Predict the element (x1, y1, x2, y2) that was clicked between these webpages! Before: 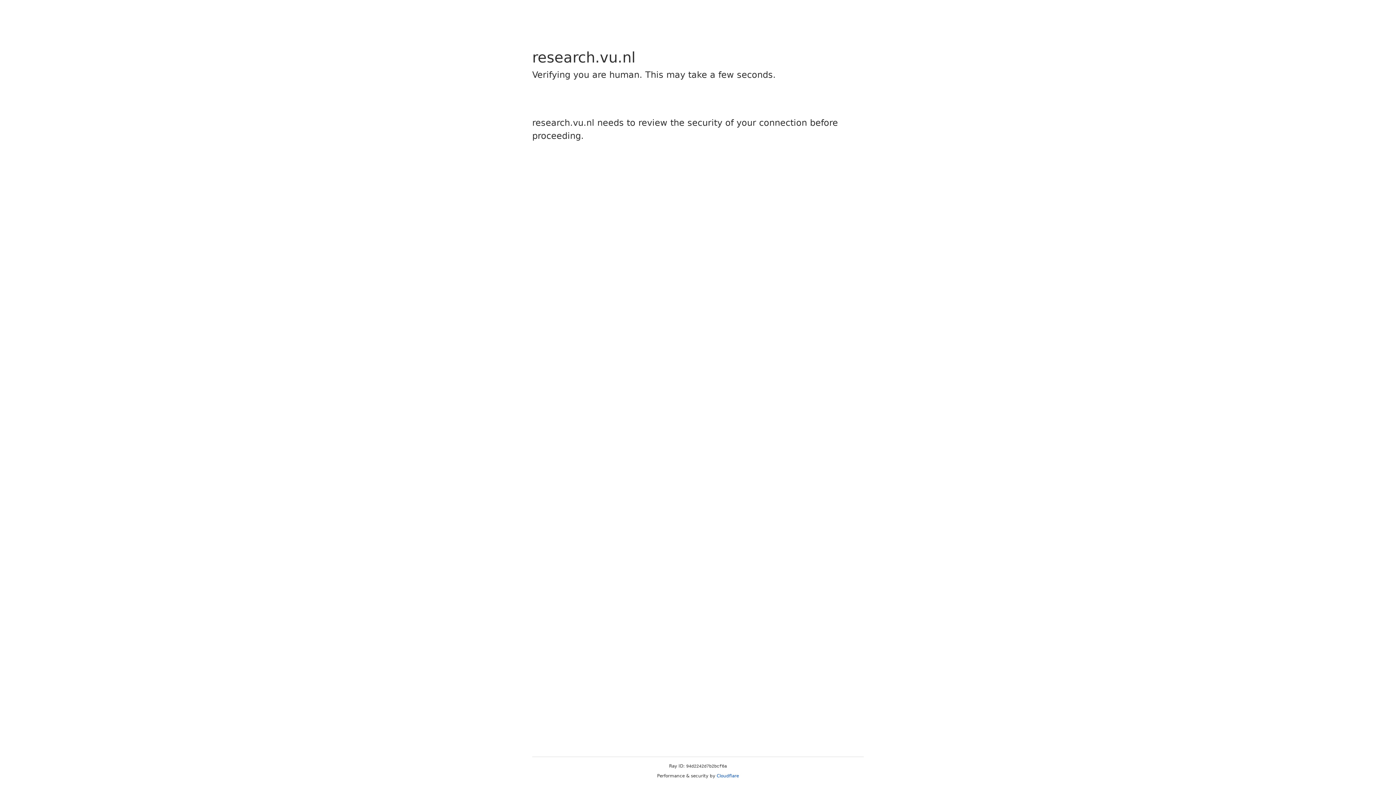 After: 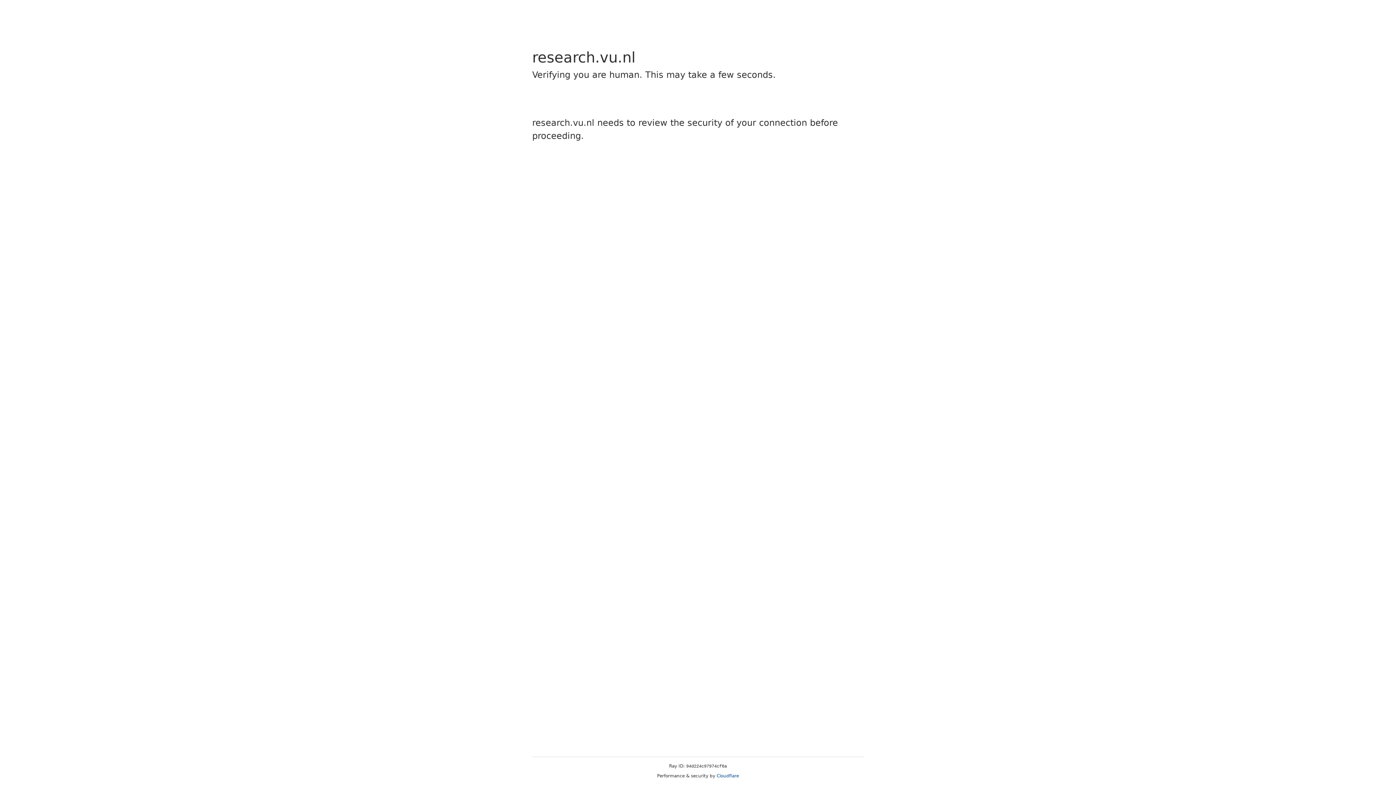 Action: label: Cloudflare bbox: (716, 773, 739, 778)